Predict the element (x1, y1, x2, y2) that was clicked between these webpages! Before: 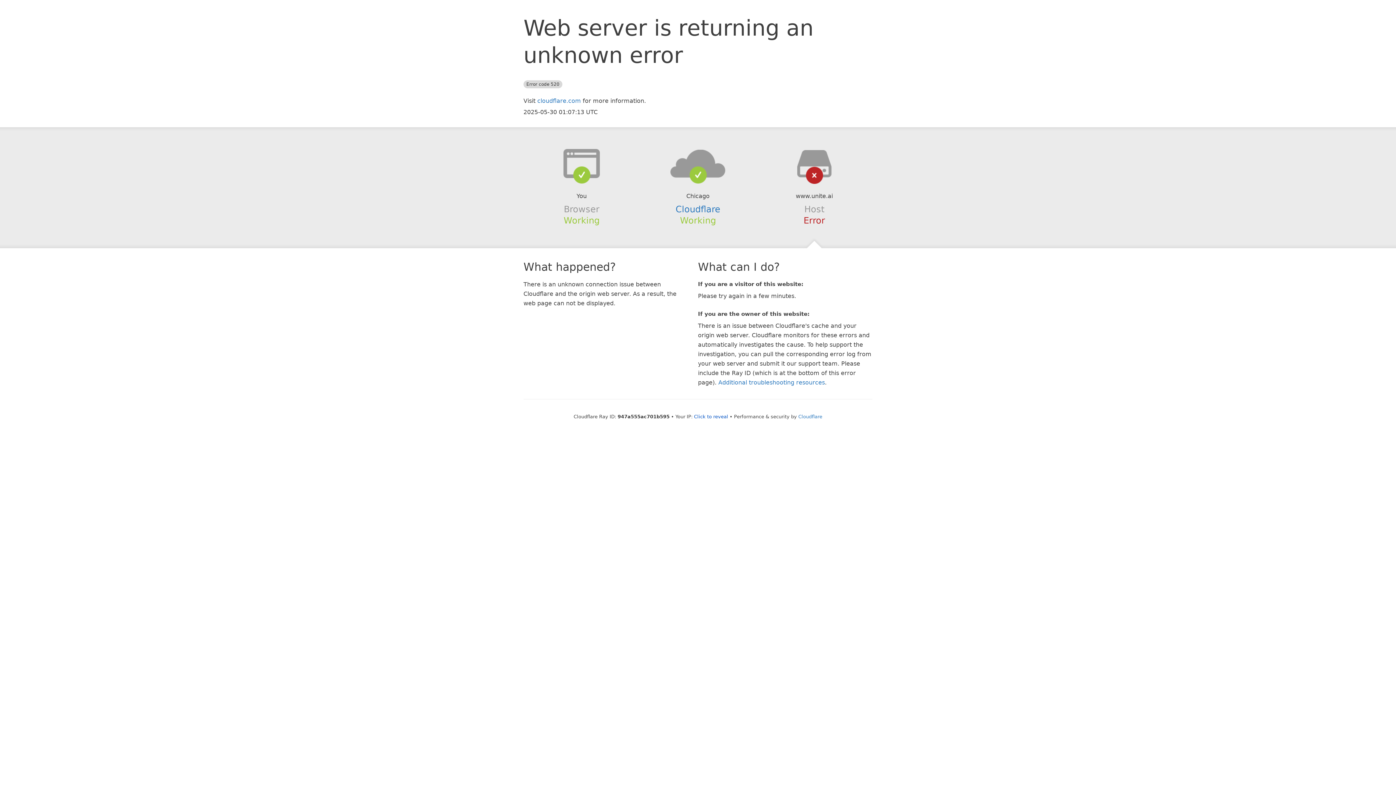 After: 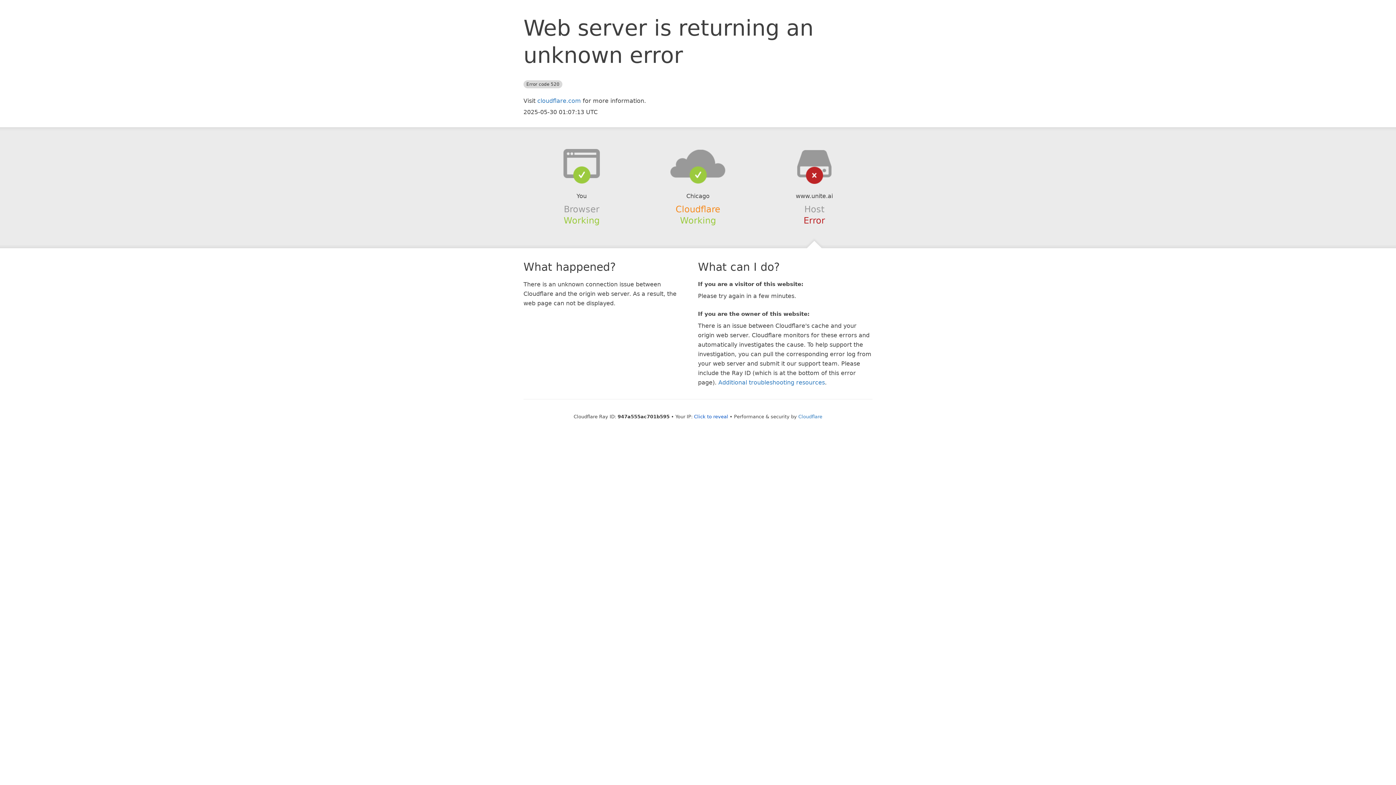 Action: label: Cloudflare bbox: (675, 204, 720, 214)